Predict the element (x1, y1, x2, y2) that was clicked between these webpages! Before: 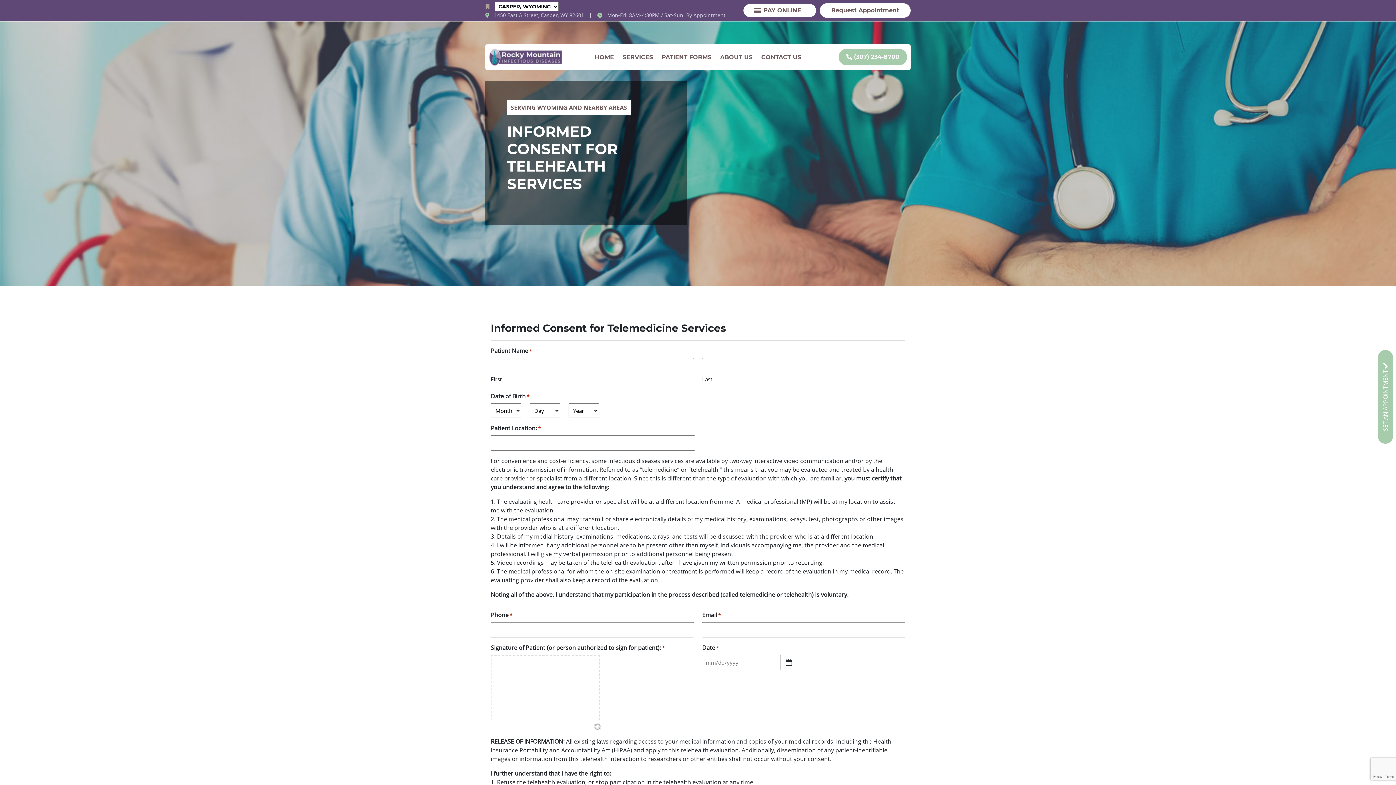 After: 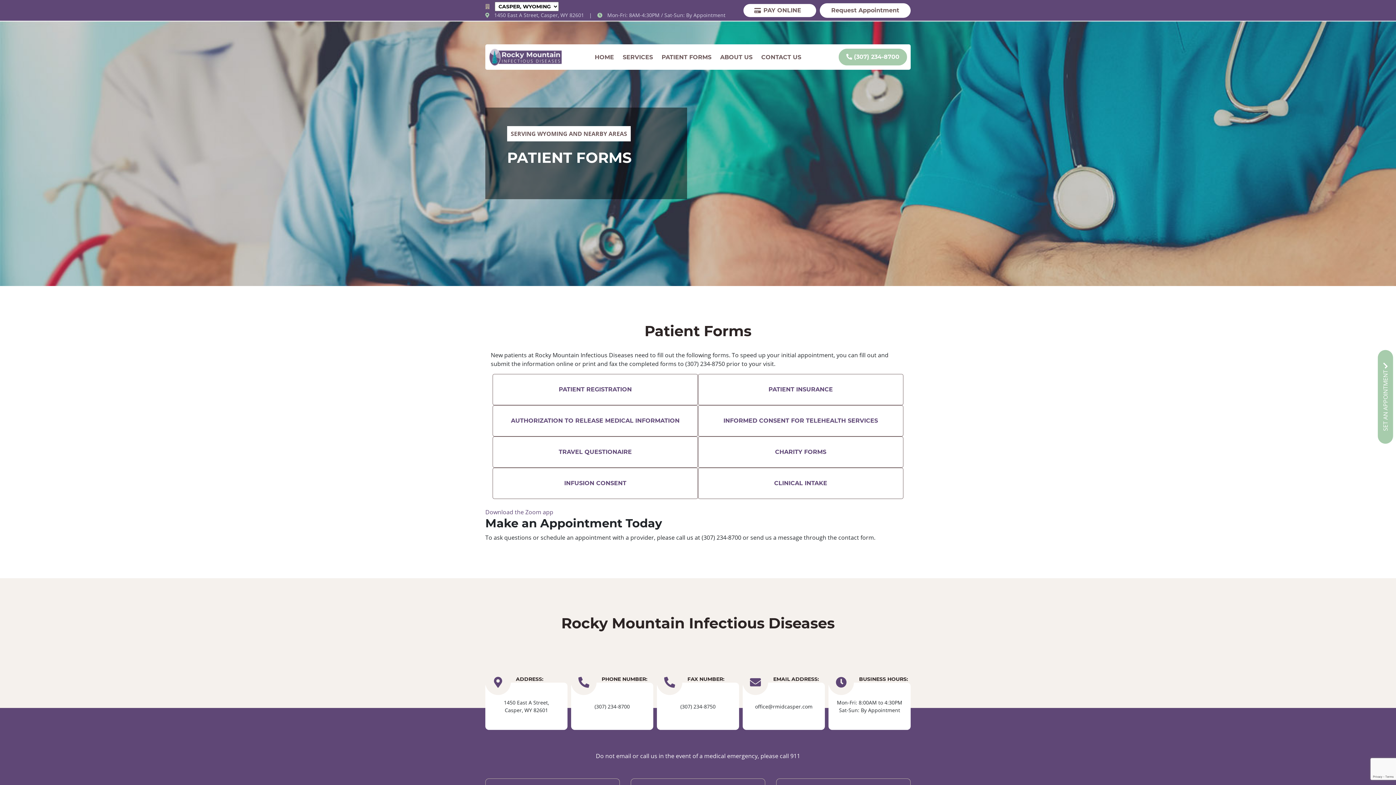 Action: bbox: (661, 44, 711, 70) label: PATIENT FORMS